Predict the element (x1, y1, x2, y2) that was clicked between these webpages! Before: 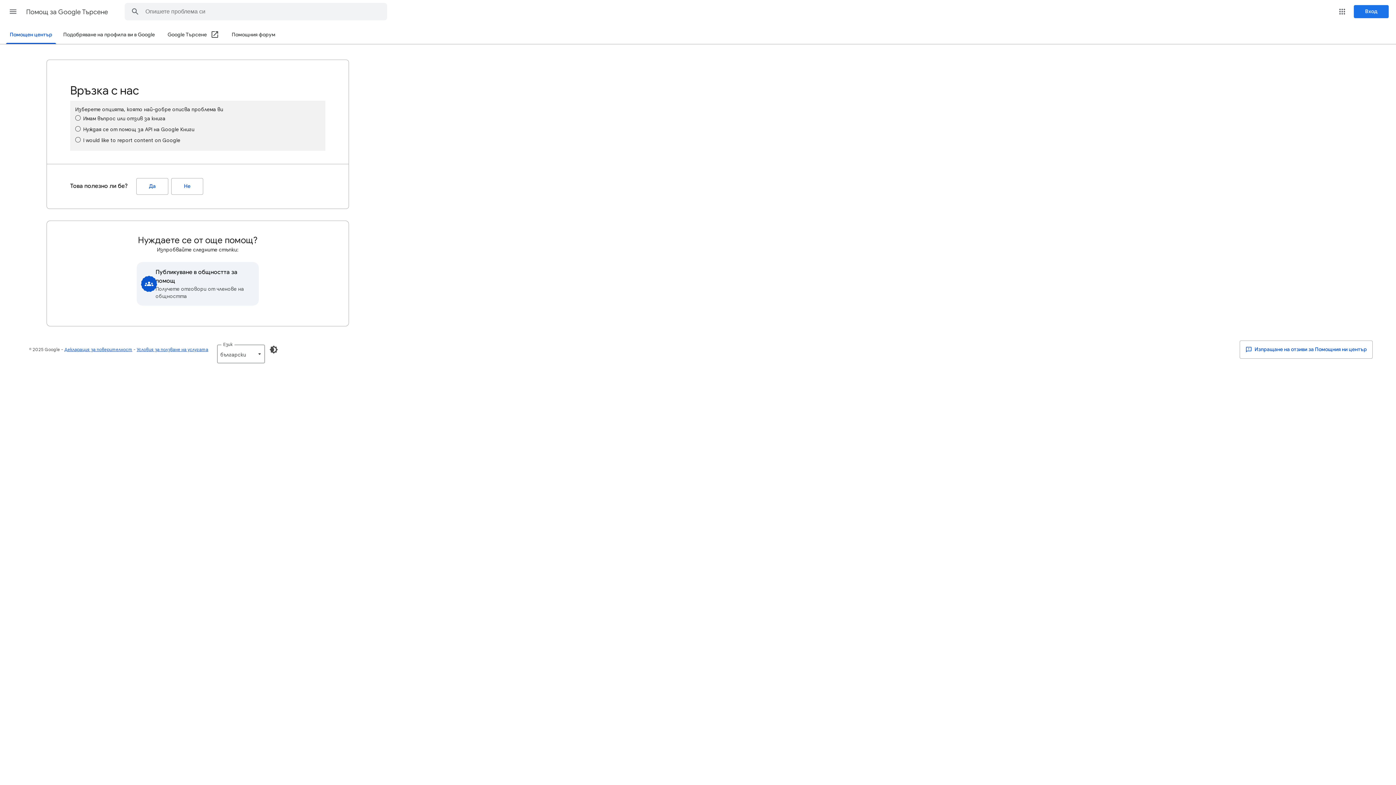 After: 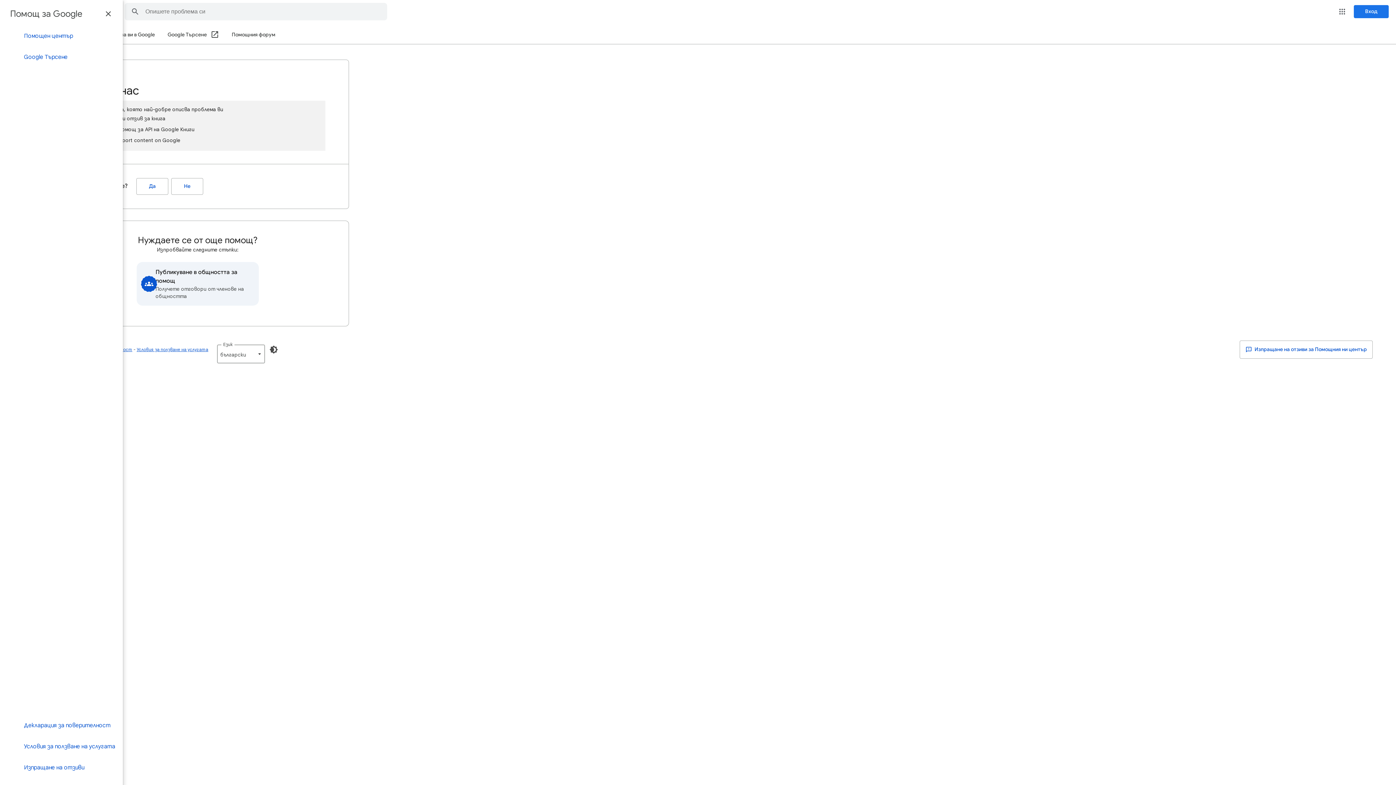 Action: bbox: (4, 2, 21, 20) label: Главно меню